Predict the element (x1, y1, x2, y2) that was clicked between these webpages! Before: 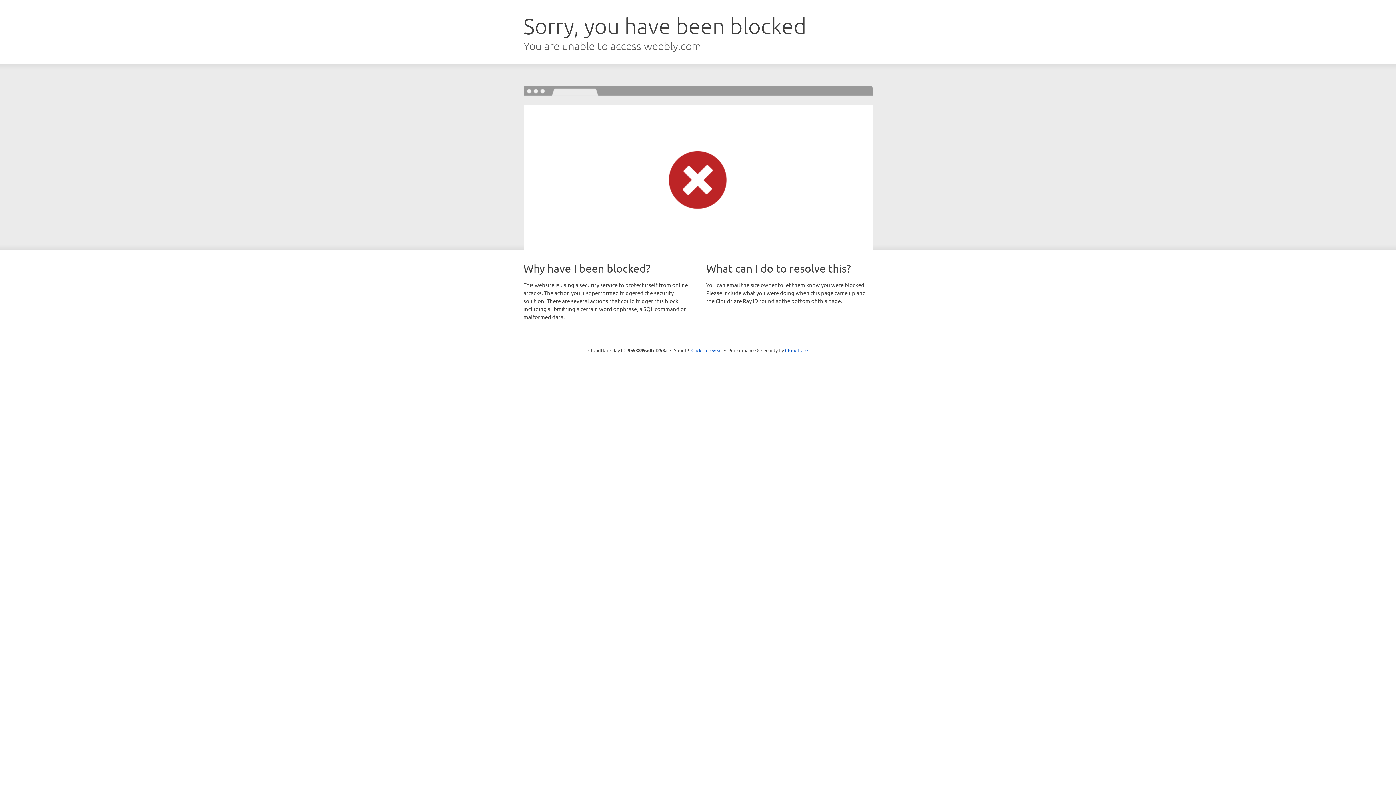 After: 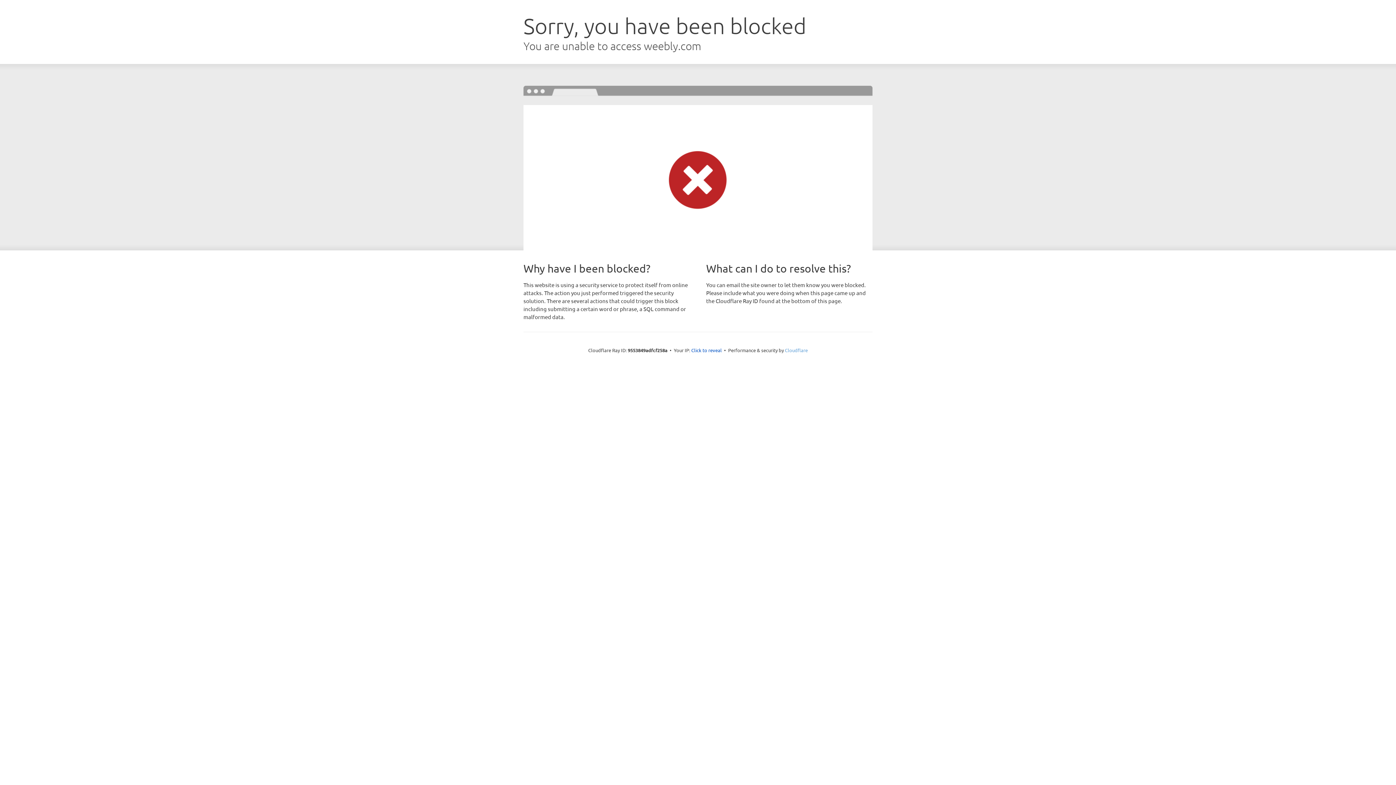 Action: bbox: (785, 347, 808, 353) label: Cloudflare